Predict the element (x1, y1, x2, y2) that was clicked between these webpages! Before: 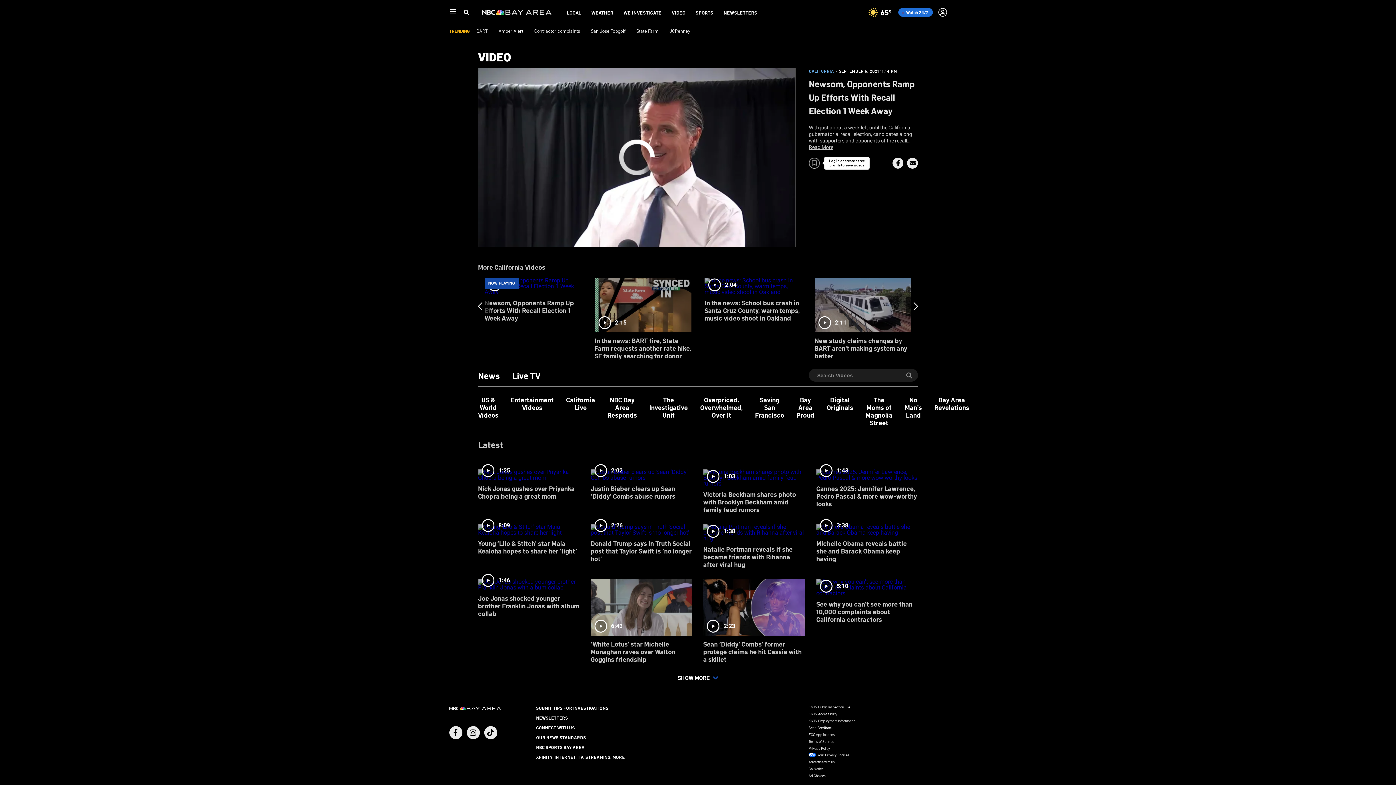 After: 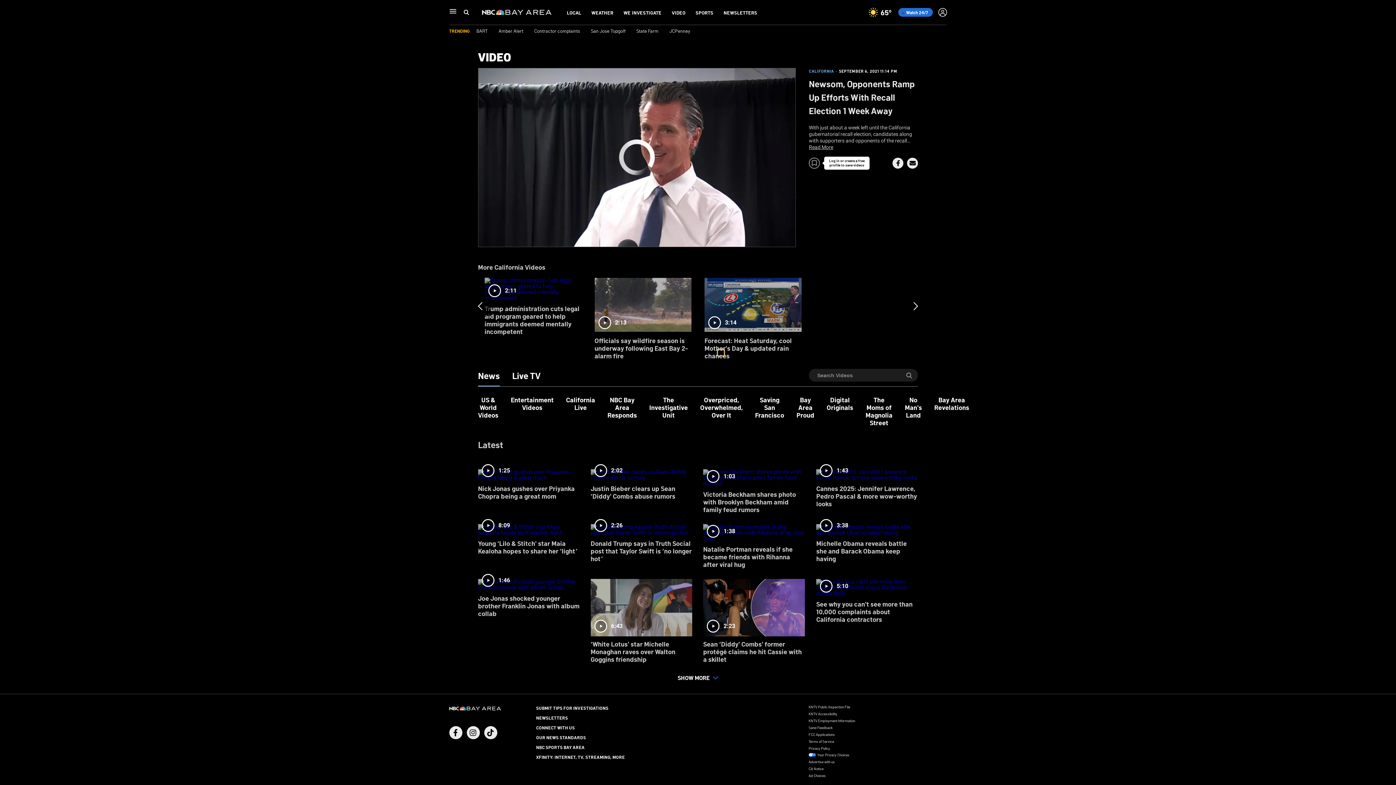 Action: bbox: (717, 349, 724, 356) label: slide 29 bullet